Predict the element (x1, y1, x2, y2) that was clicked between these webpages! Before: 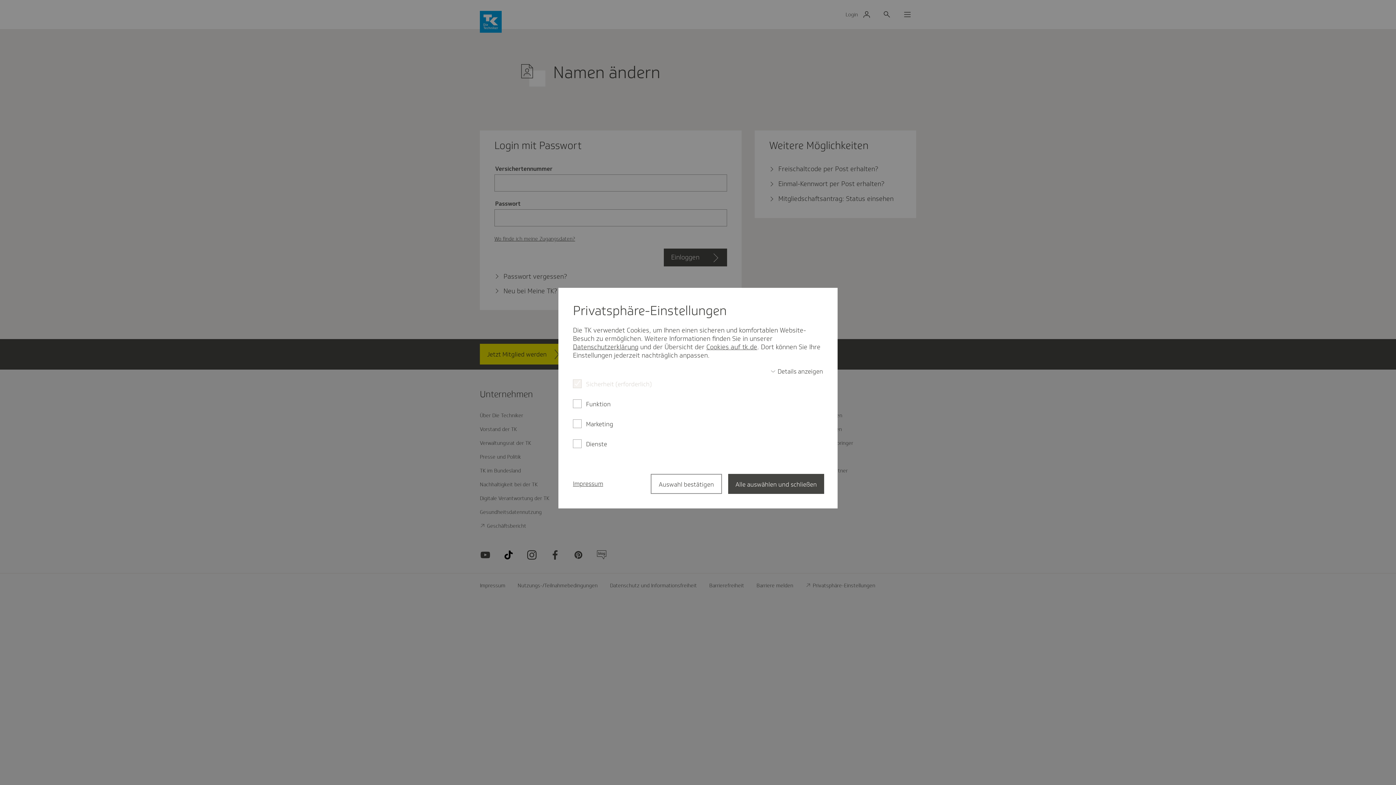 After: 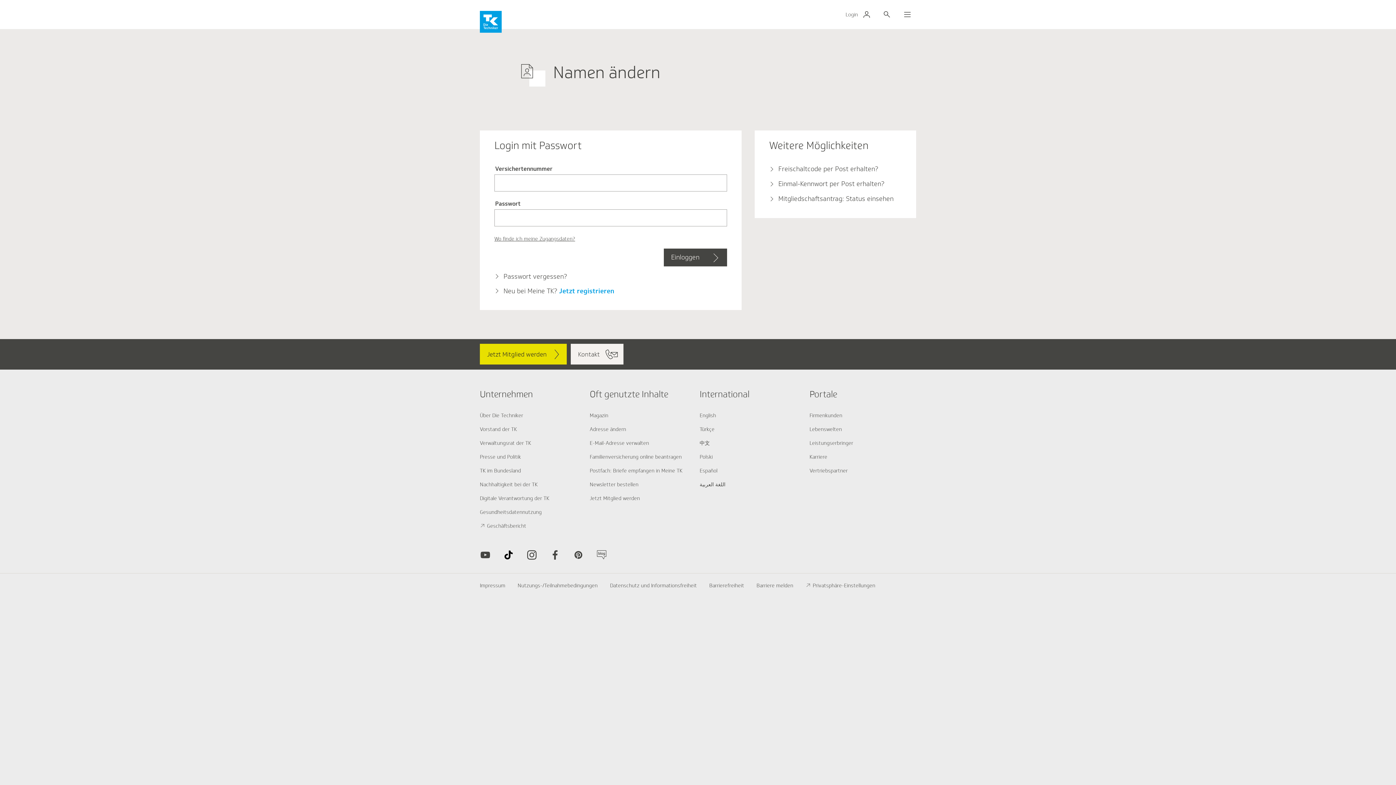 Action: label: Alle auswählen und schließen bbox: (728, 474, 824, 494)